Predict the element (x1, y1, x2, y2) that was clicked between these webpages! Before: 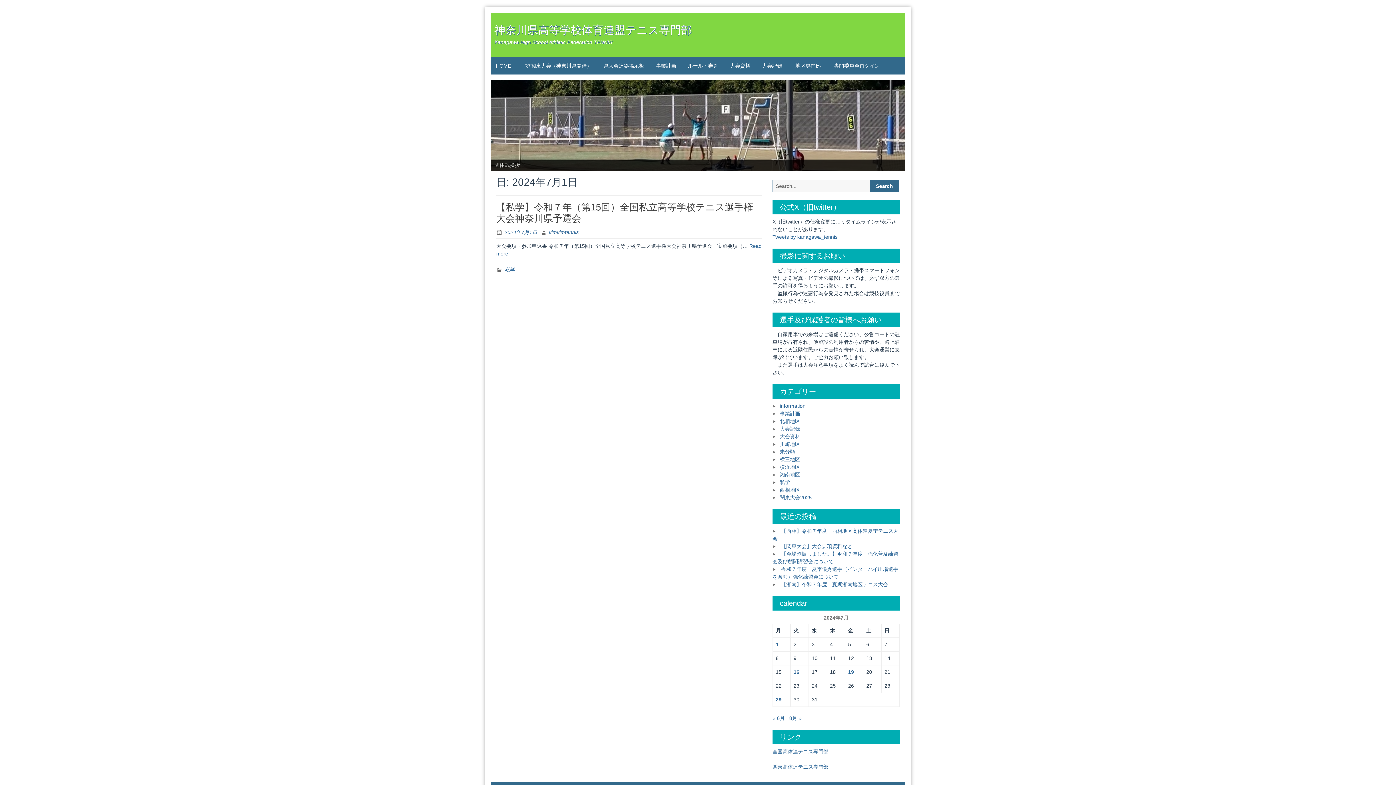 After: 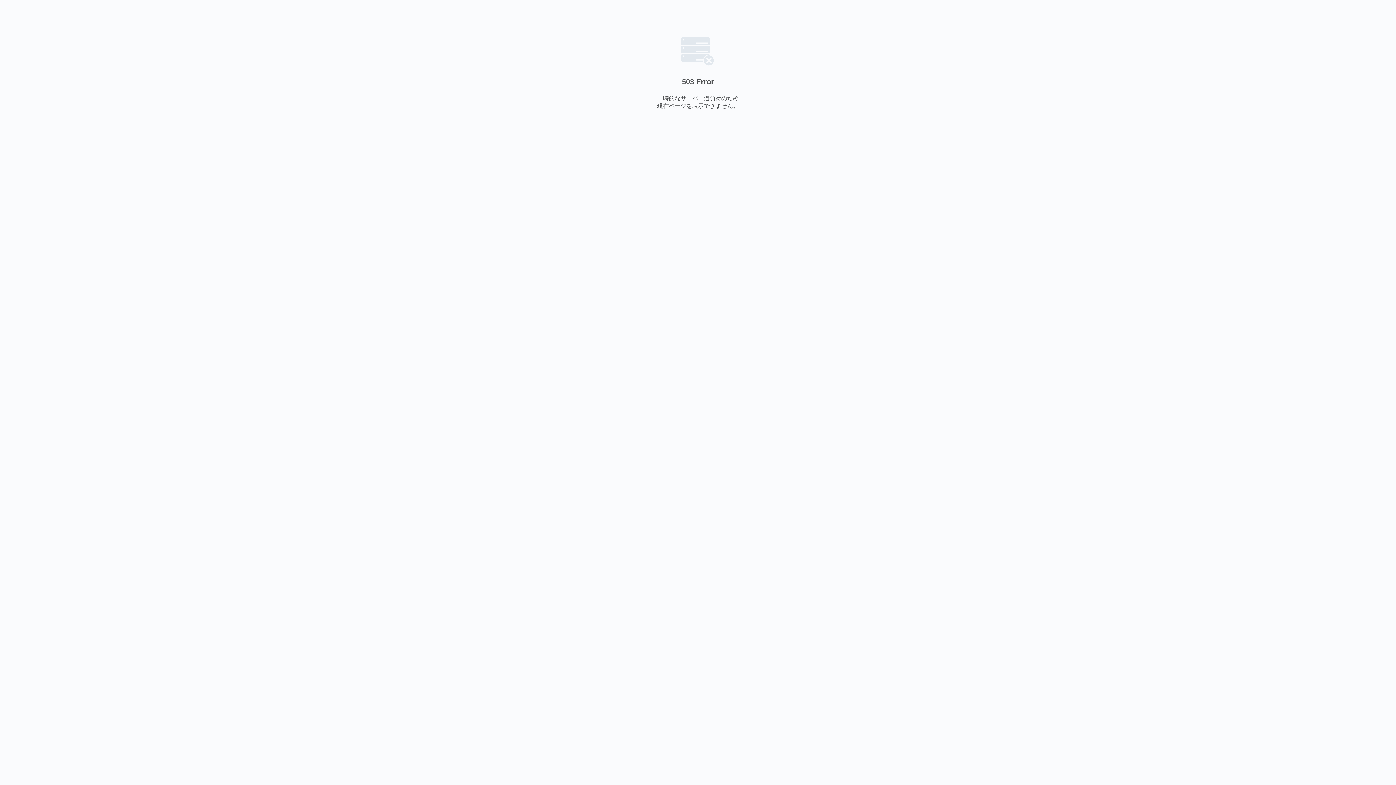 Action: label: 全国高体連テニス専門部 bbox: (772, 749, 828, 754)